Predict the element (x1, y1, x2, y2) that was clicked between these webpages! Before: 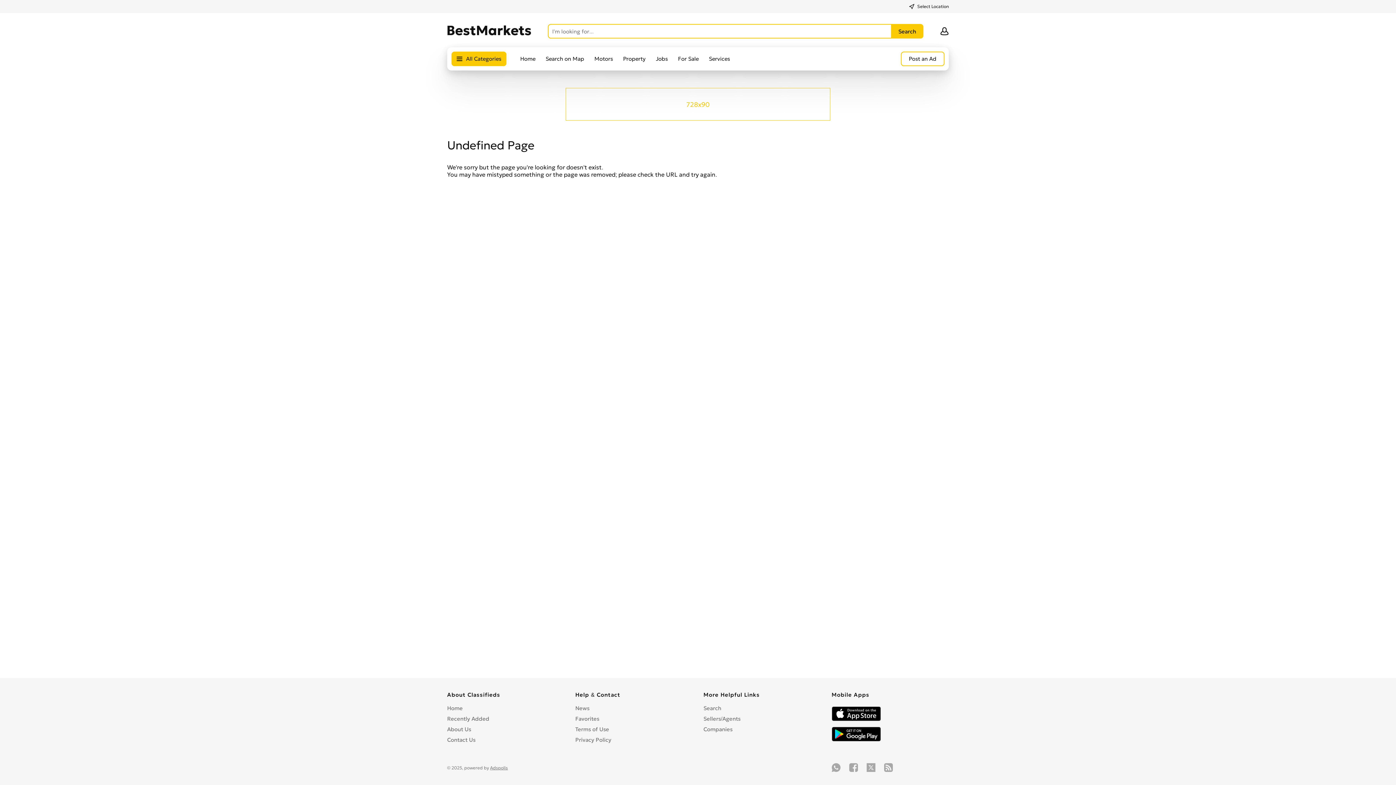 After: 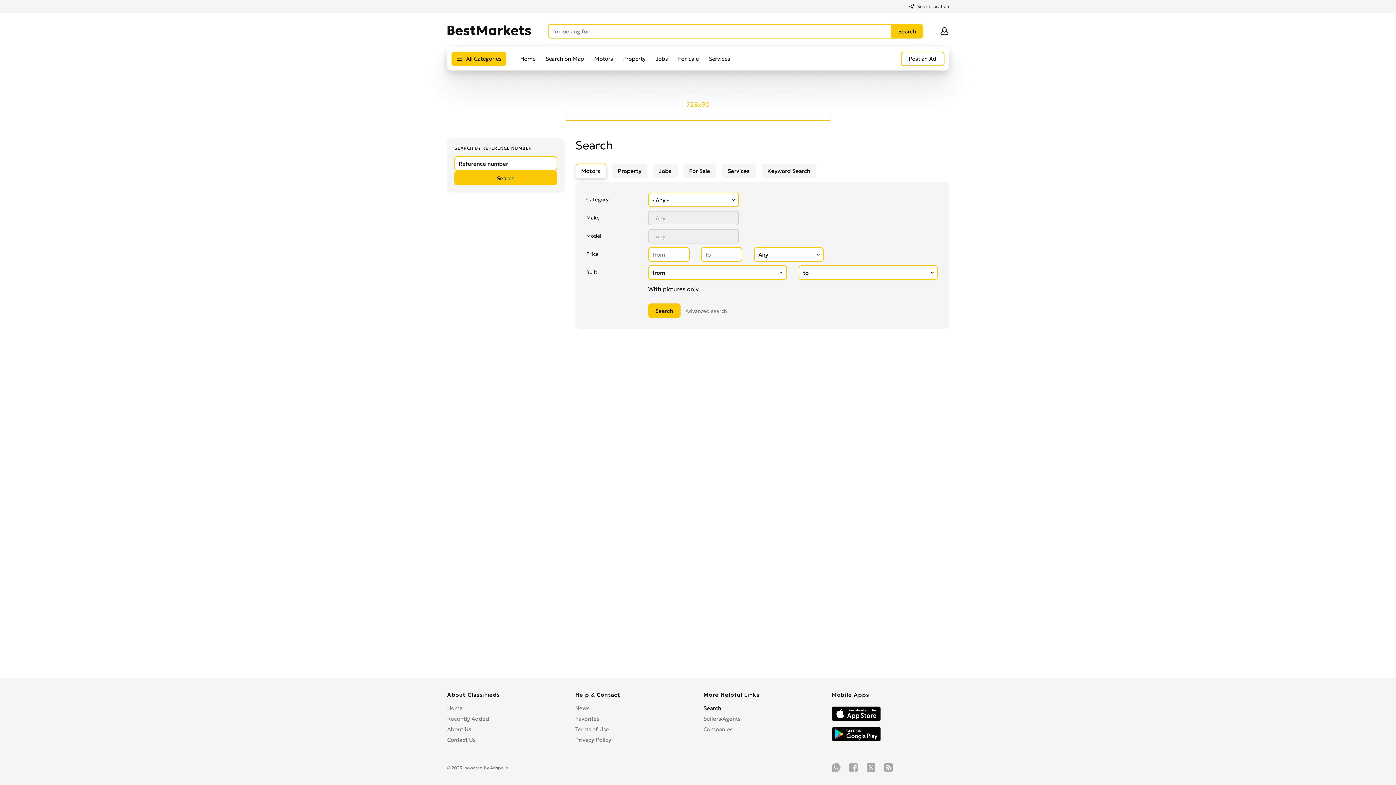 Action: label: Search bbox: (703, 704, 721, 713)